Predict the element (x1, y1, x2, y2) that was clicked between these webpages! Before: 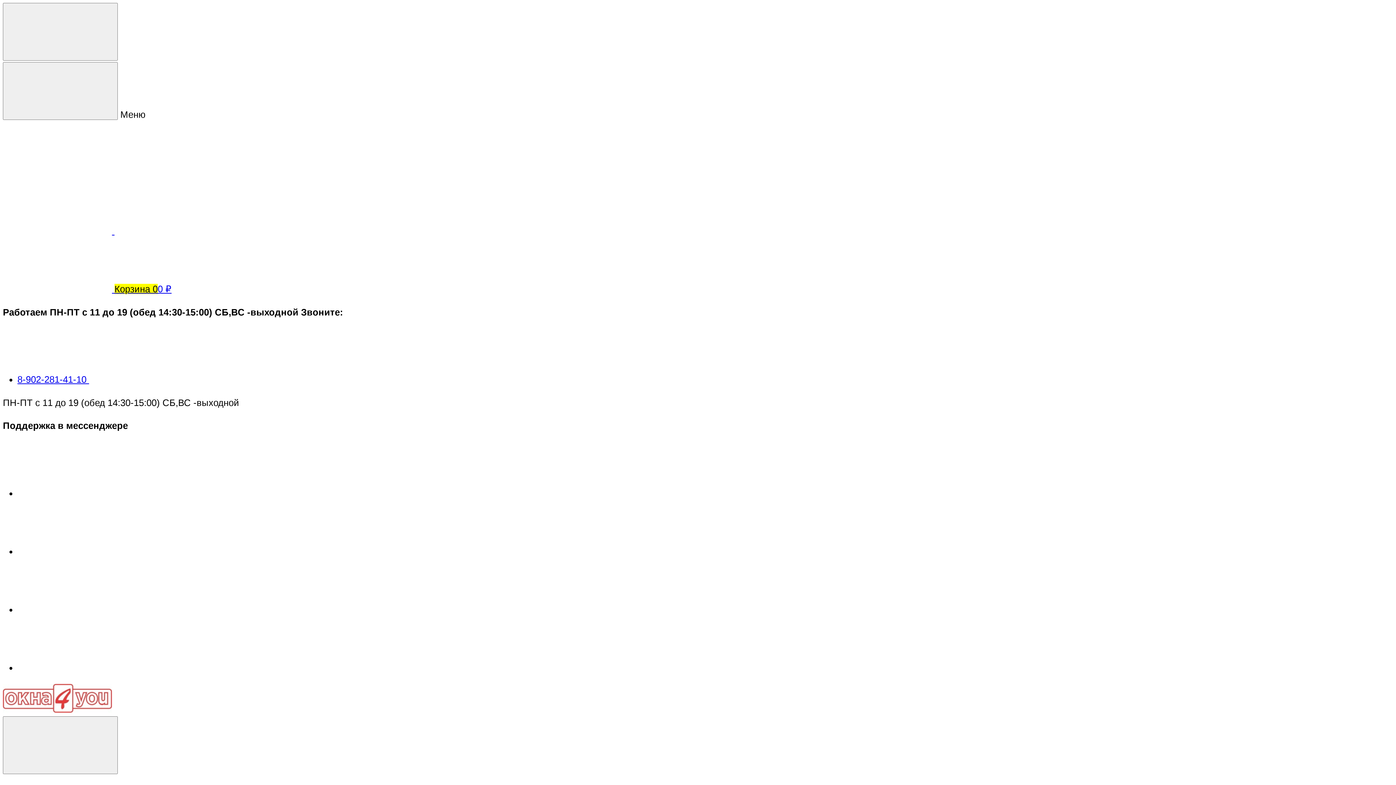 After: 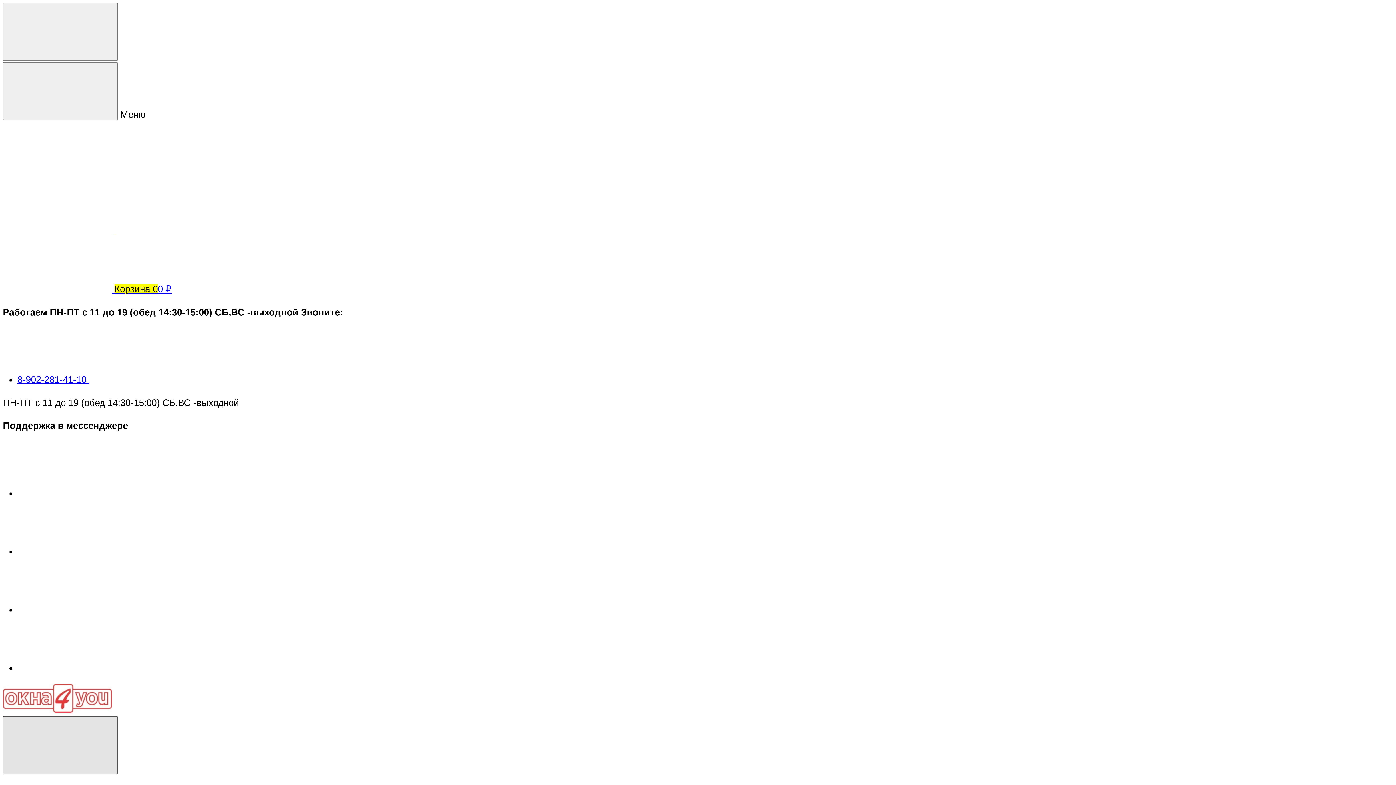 Action: label: Работаем ПН-ПТ с 11 до 19 (обед 14:30-15:00) СБ,ВС -выходной Звоните: bbox: (2, 716, 117, 774)